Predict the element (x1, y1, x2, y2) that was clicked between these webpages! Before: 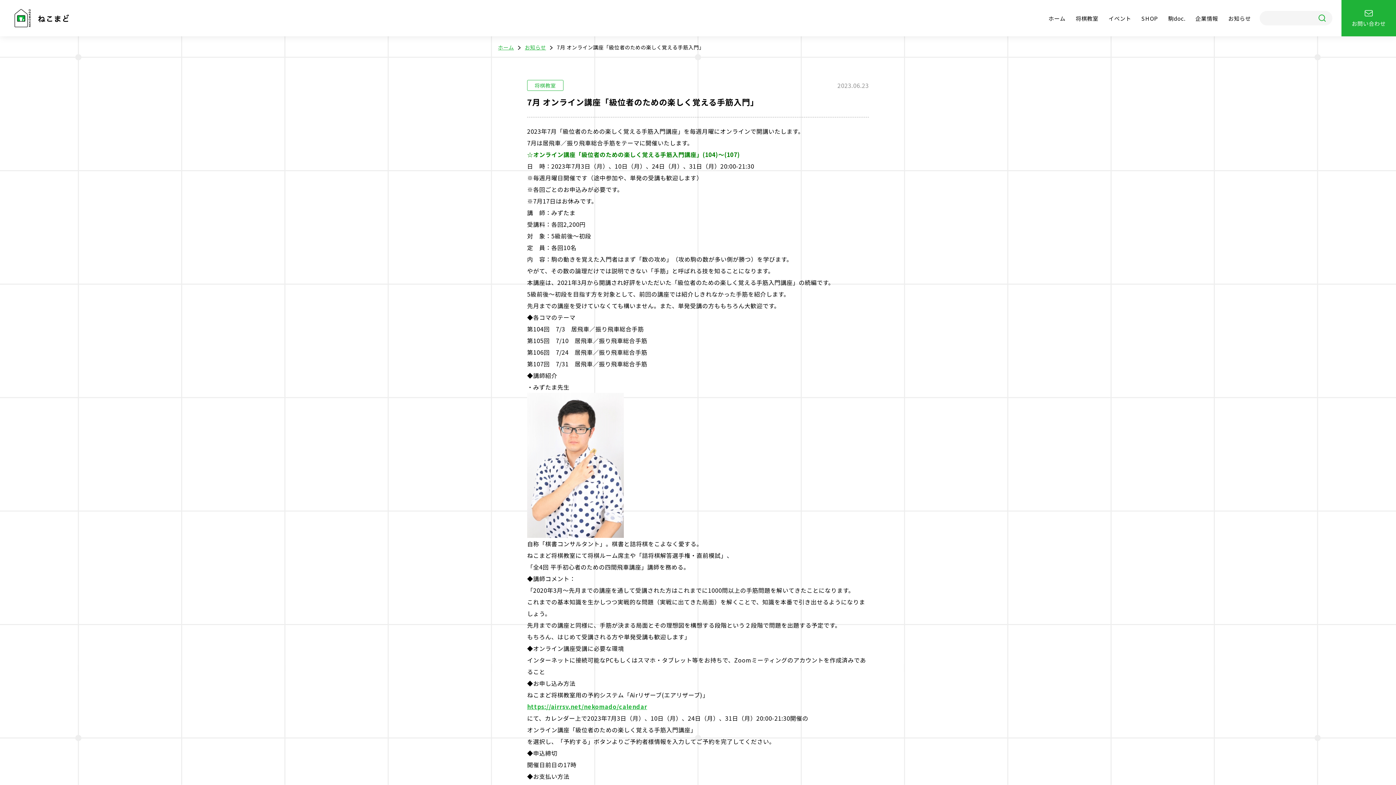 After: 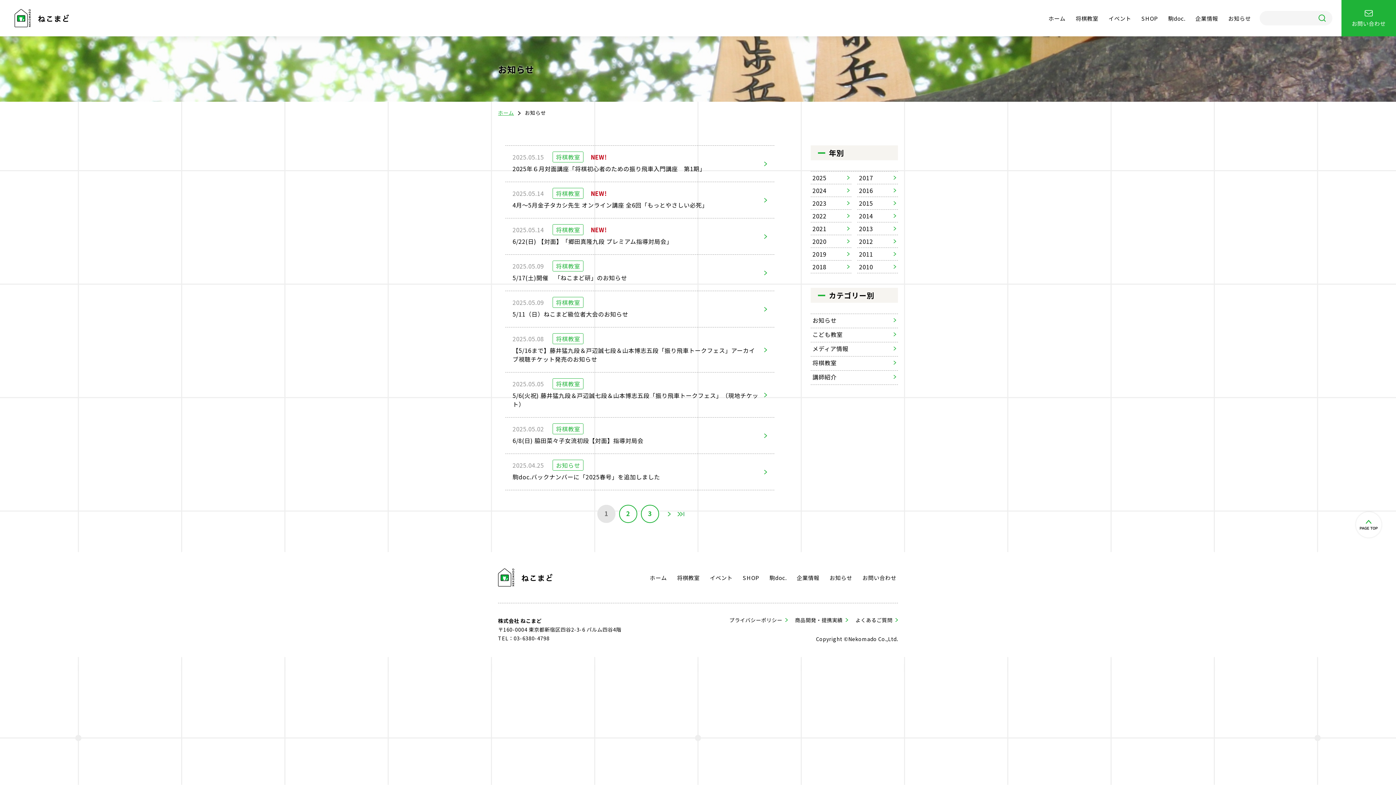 Action: bbox: (524, 43, 546, 50) label: お知らせ